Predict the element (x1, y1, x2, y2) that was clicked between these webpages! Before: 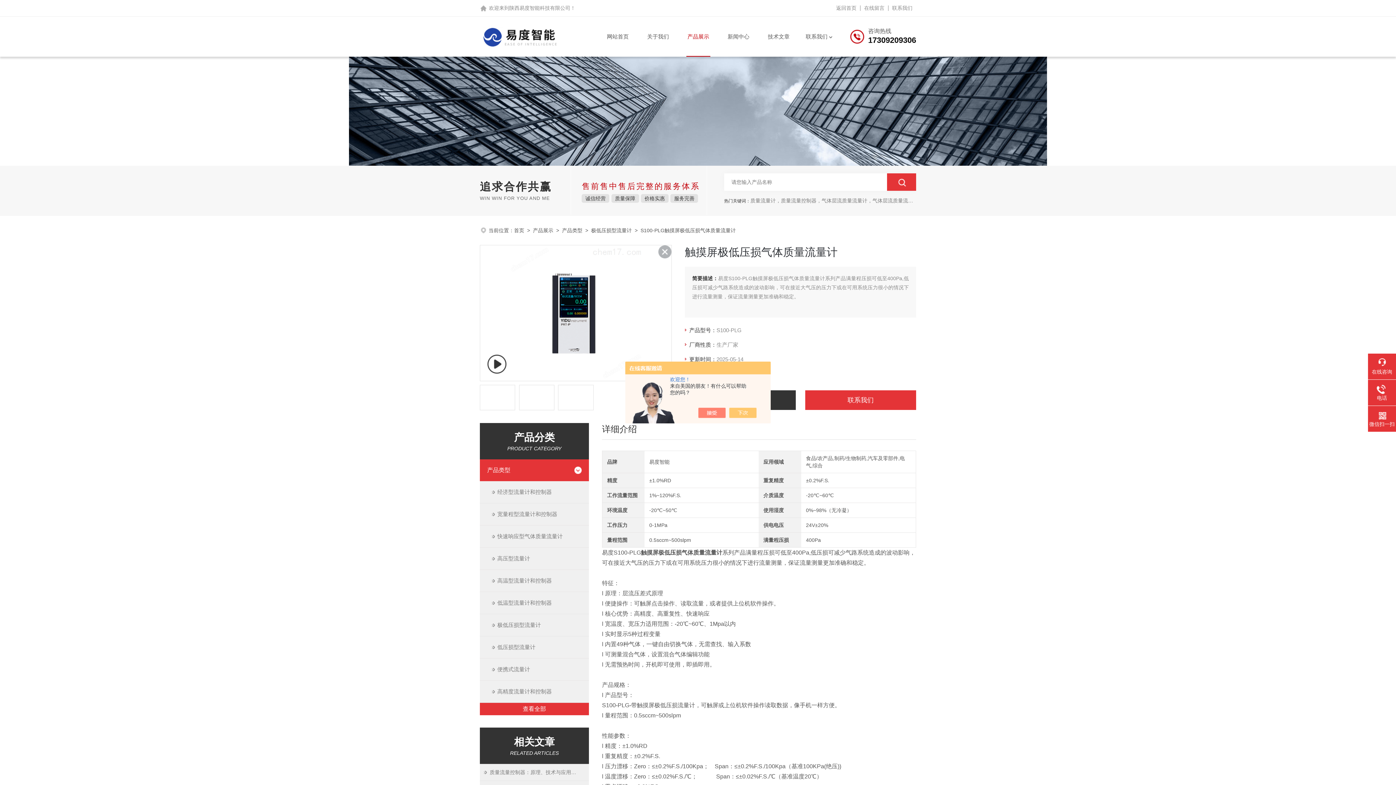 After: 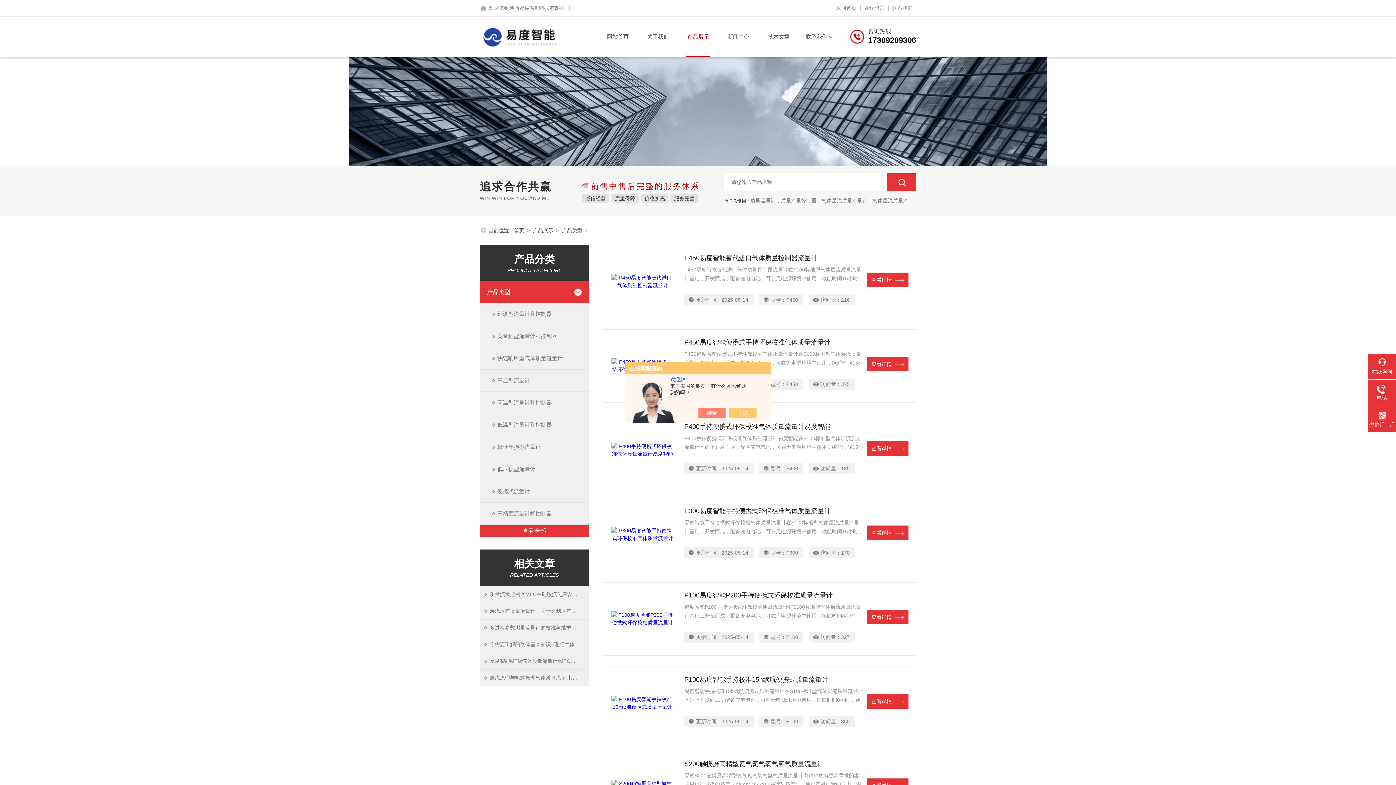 Action: bbox: (562, 227, 582, 233) label: 产品类型